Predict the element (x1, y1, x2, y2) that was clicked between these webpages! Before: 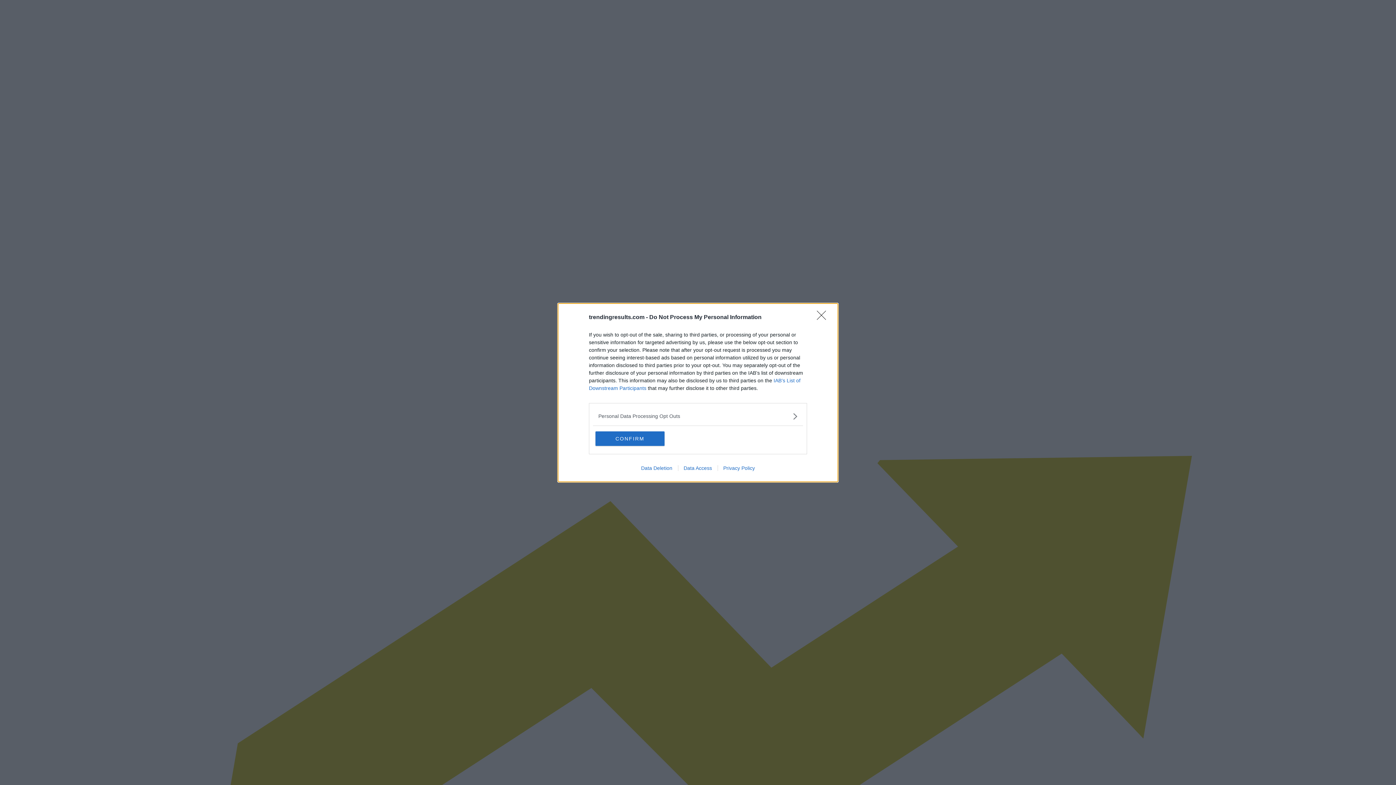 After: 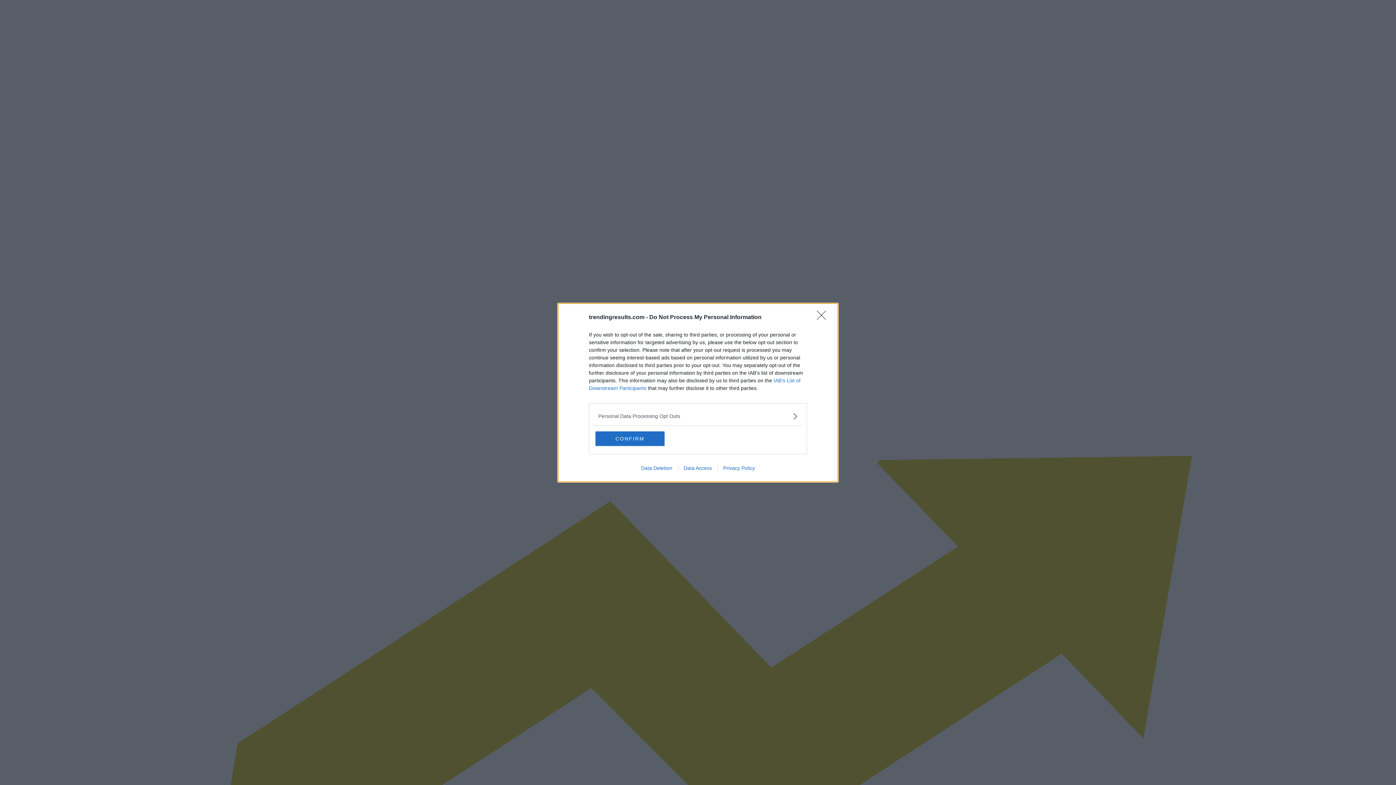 Action: label: Data Deletion bbox: (635, 465, 678, 471)